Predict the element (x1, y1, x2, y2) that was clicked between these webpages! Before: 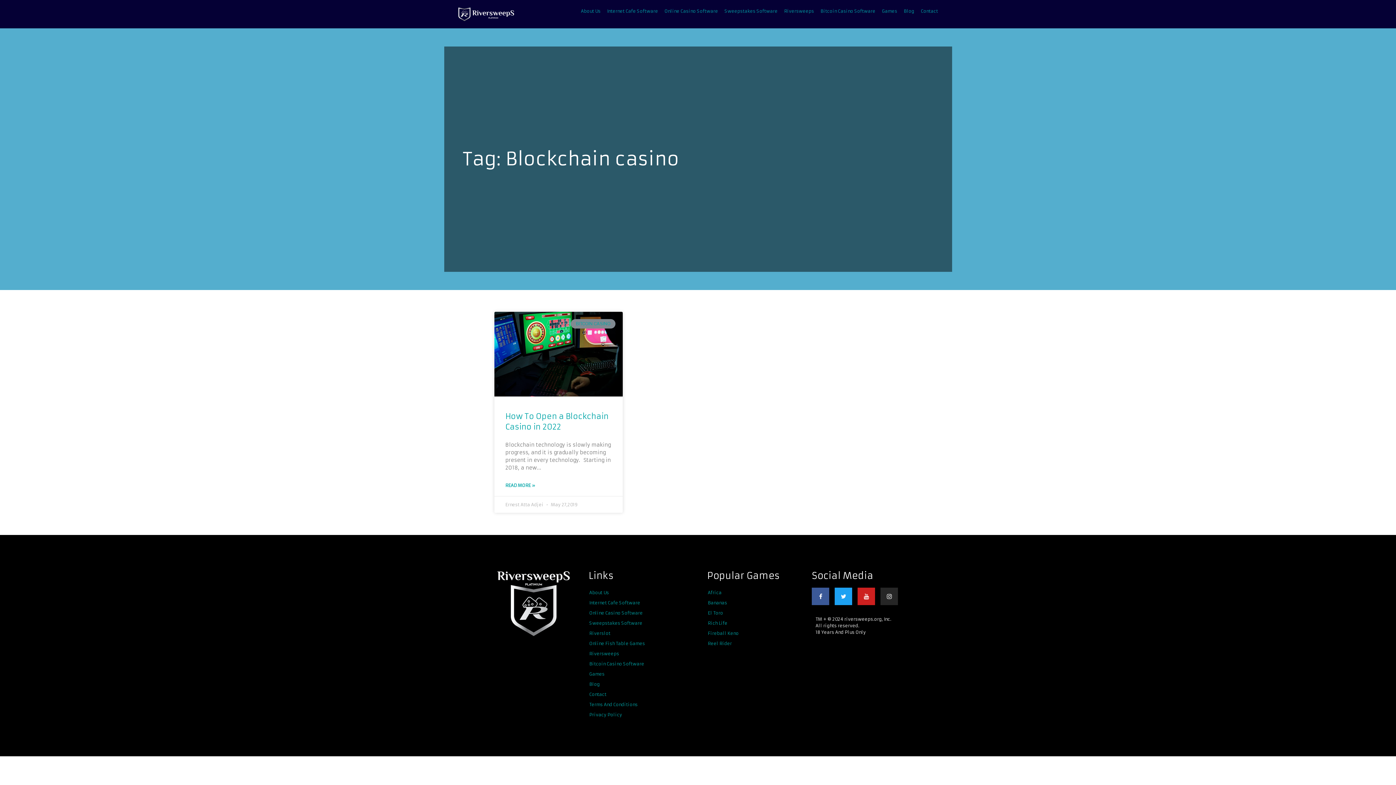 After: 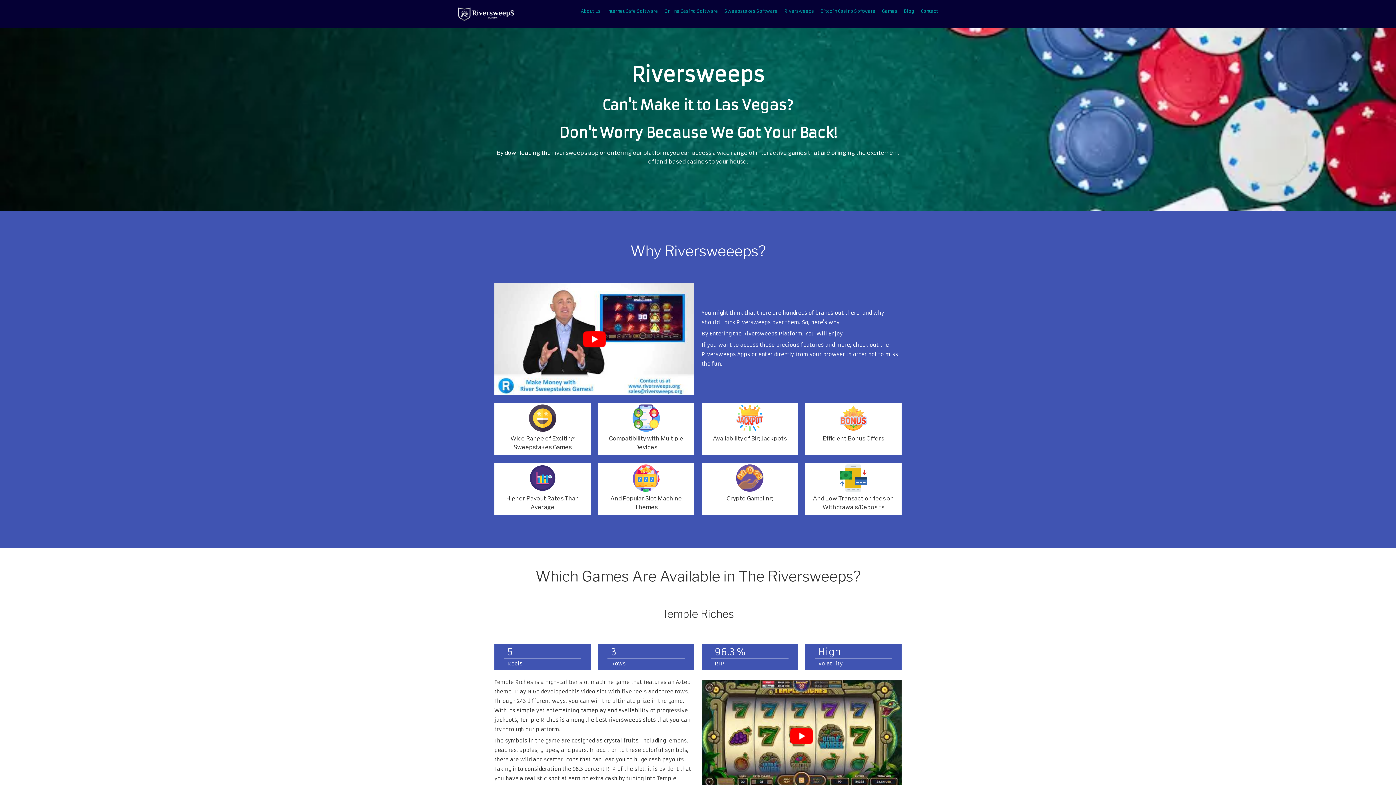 Action: label: Riversweeps bbox: (588, 649, 689, 659)